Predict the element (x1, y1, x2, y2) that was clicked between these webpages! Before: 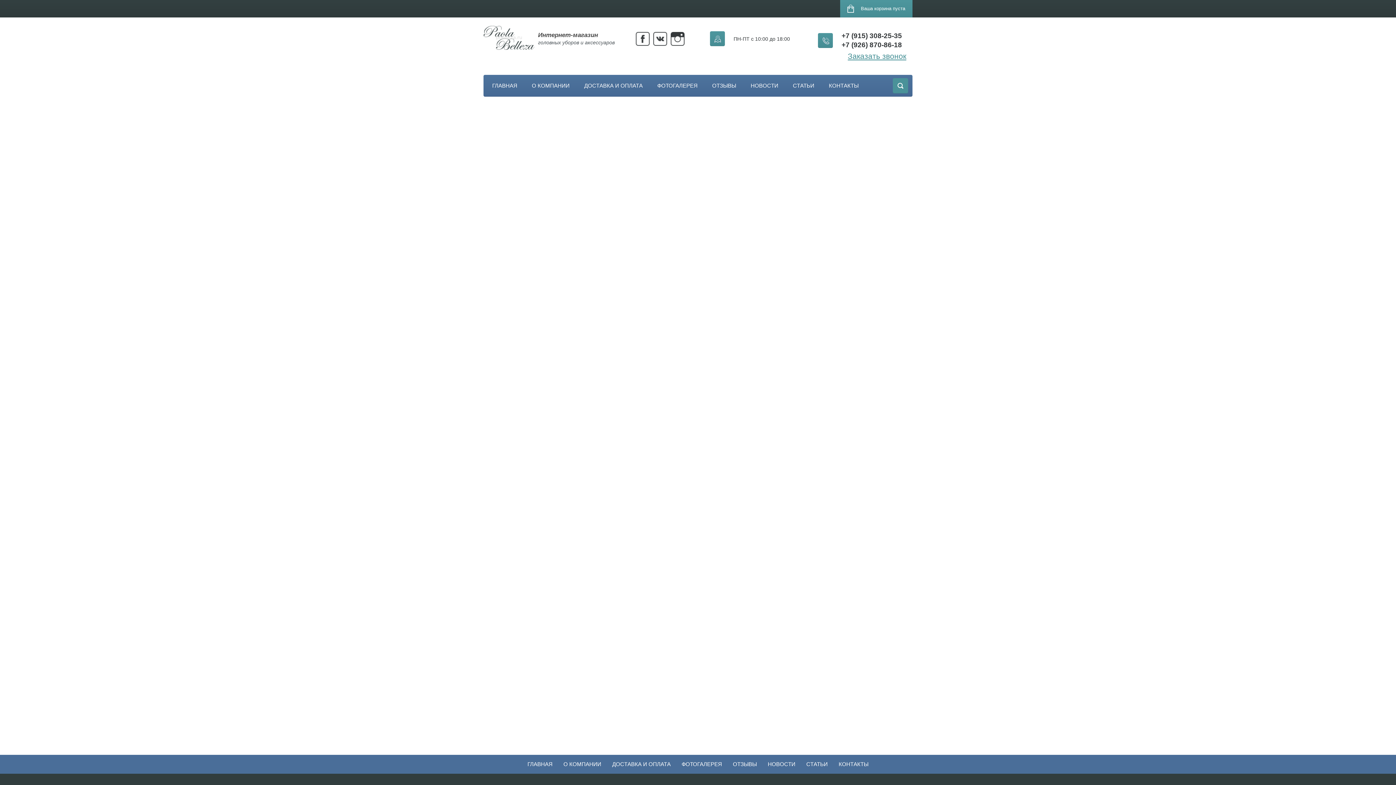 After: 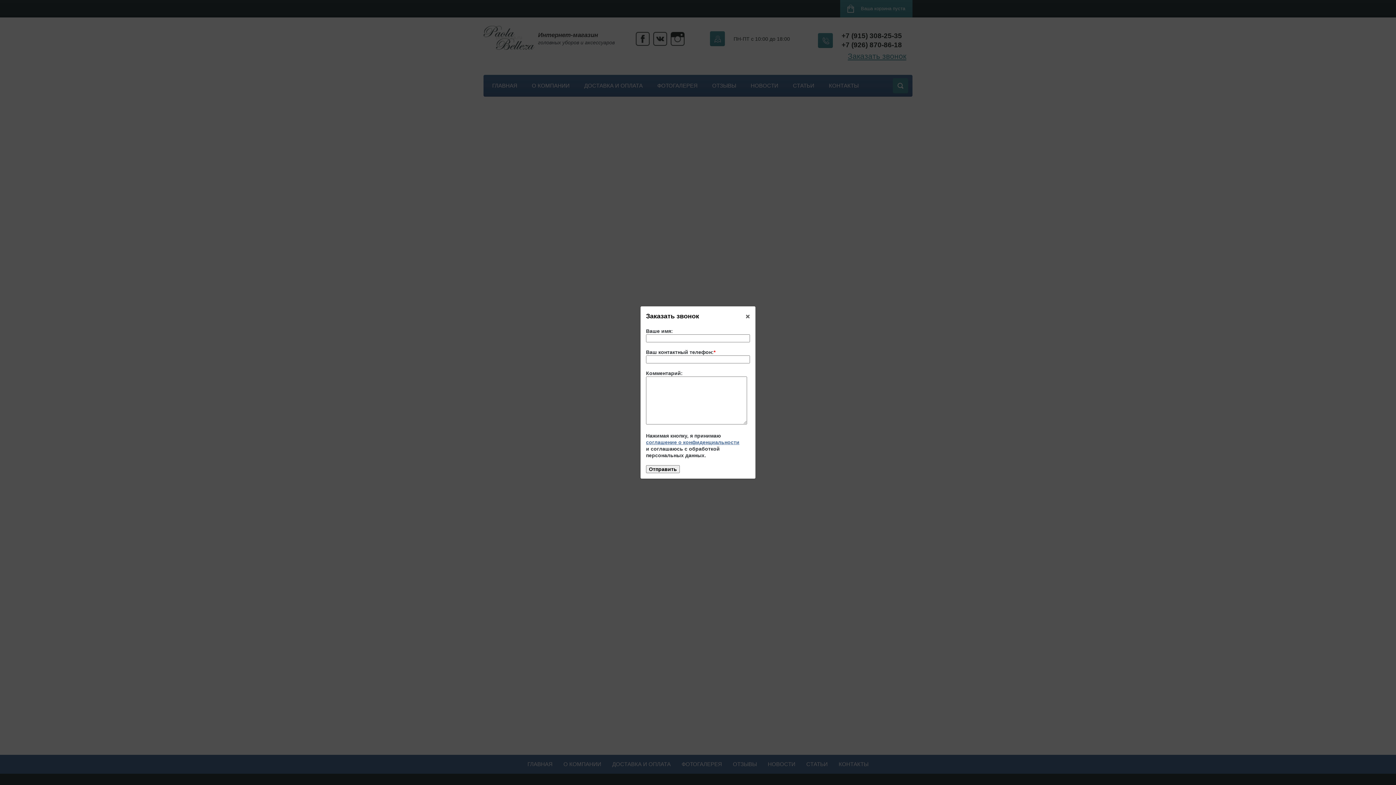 Action: label: Заказать звонок bbox: (848, 51, 906, 61)